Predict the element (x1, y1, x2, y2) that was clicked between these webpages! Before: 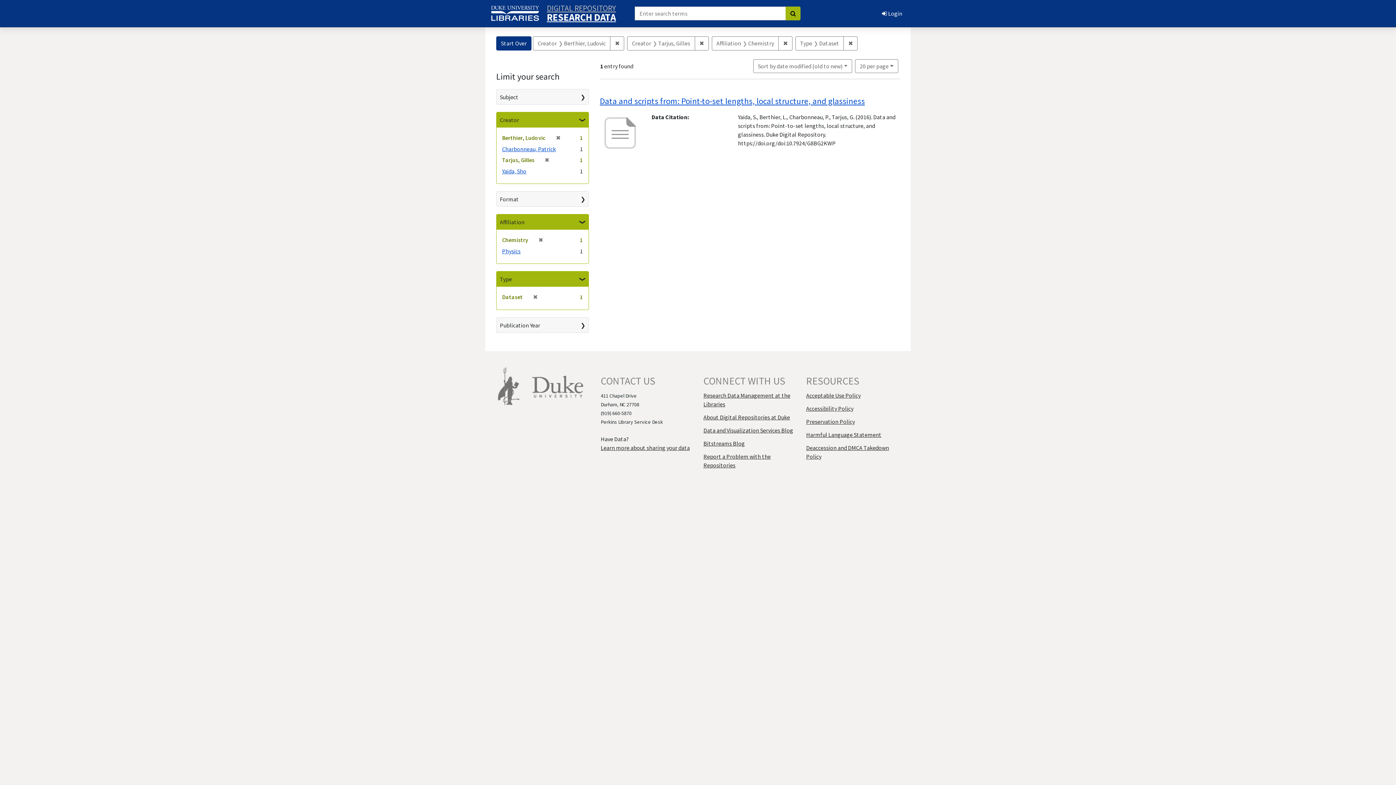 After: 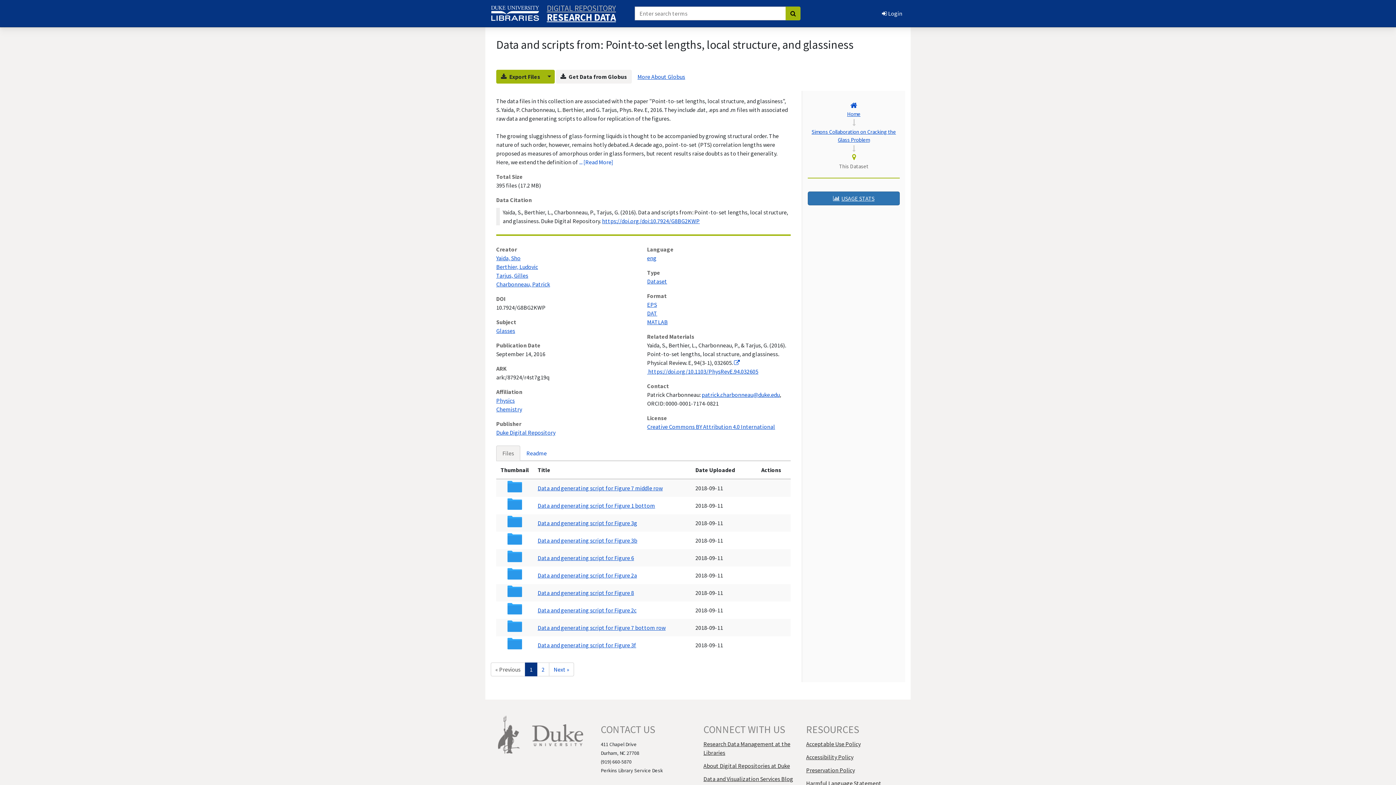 Action: bbox: (600, 95, 865, 106) label: Data and scripts from: Point-to-set lengths, local structure, and glassiness